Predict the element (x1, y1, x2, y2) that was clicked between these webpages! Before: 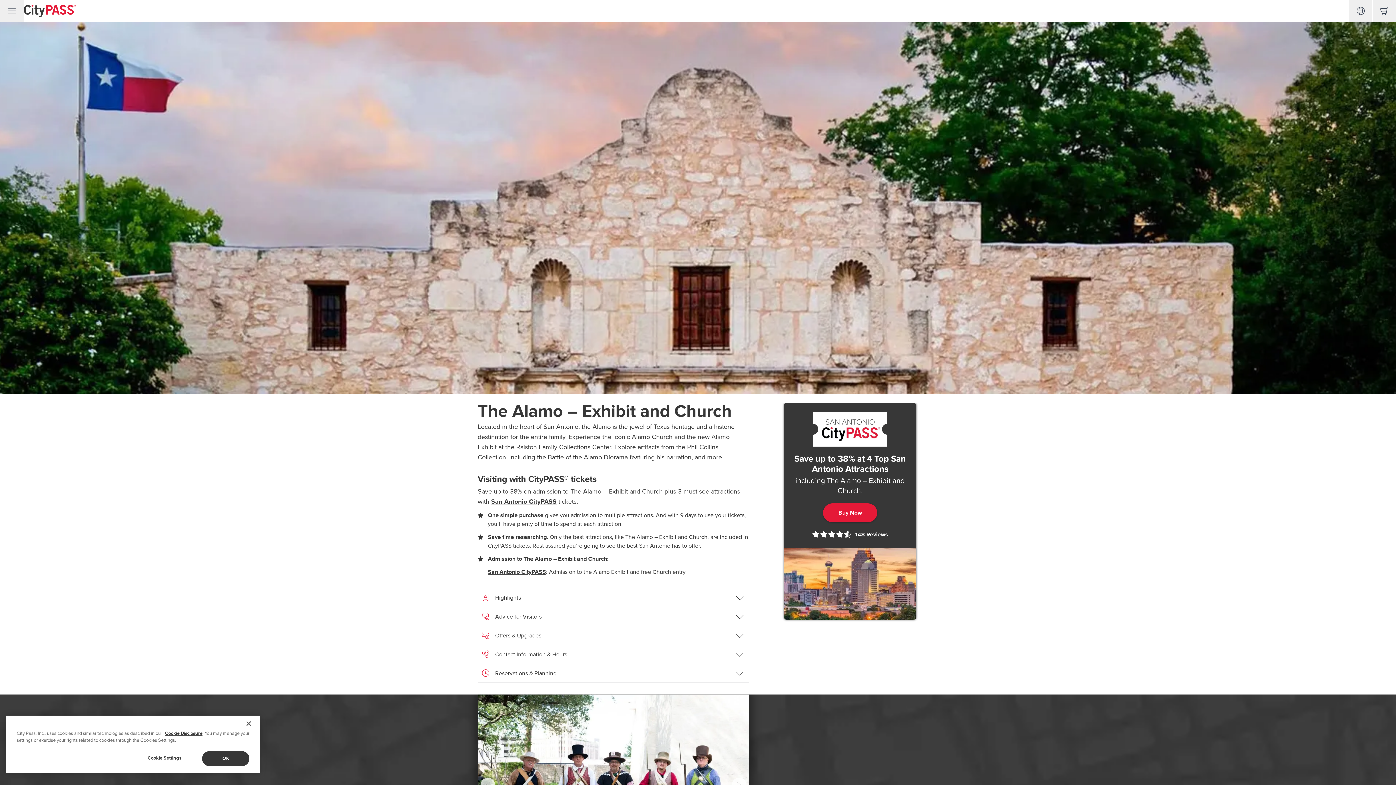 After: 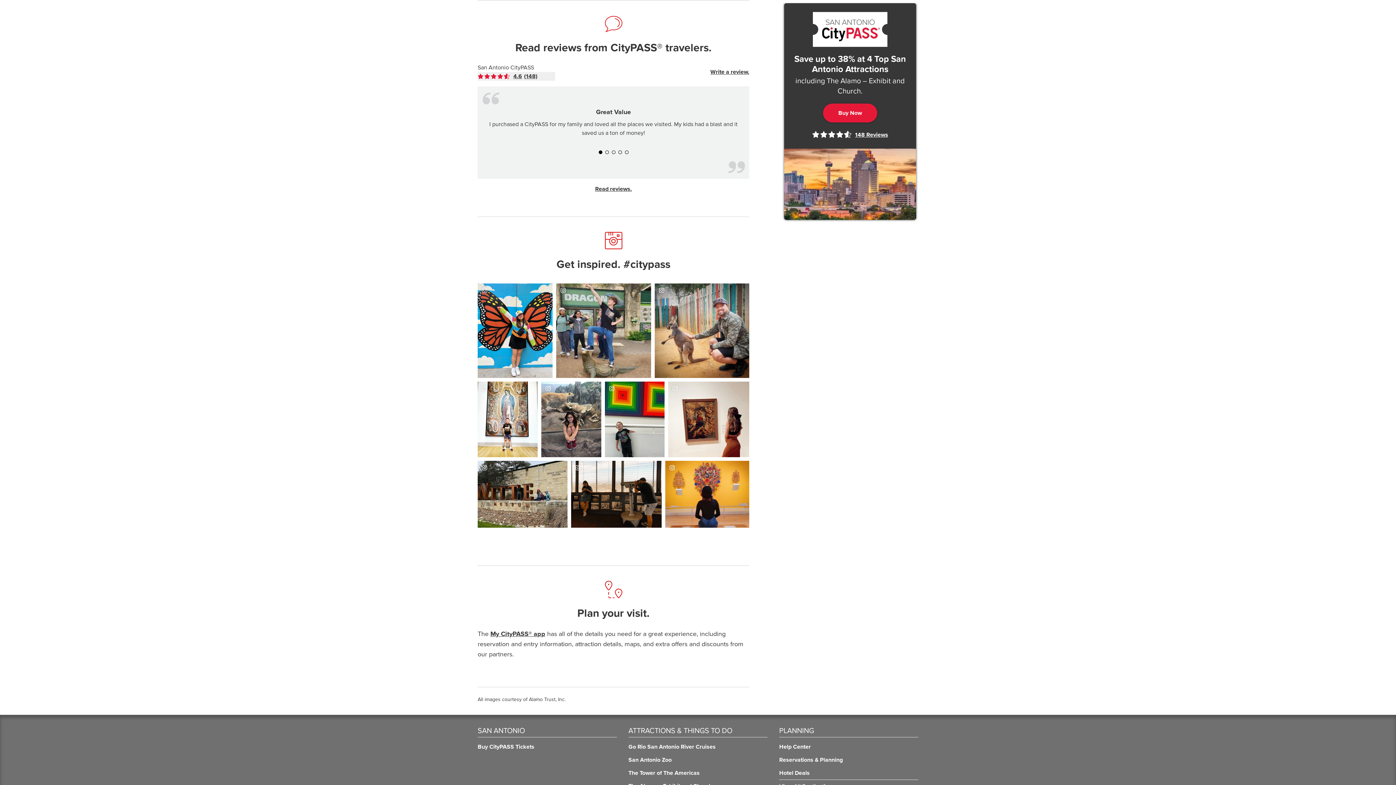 Action: label: 148 Reviews bbox: (812, 530, 888, 538)